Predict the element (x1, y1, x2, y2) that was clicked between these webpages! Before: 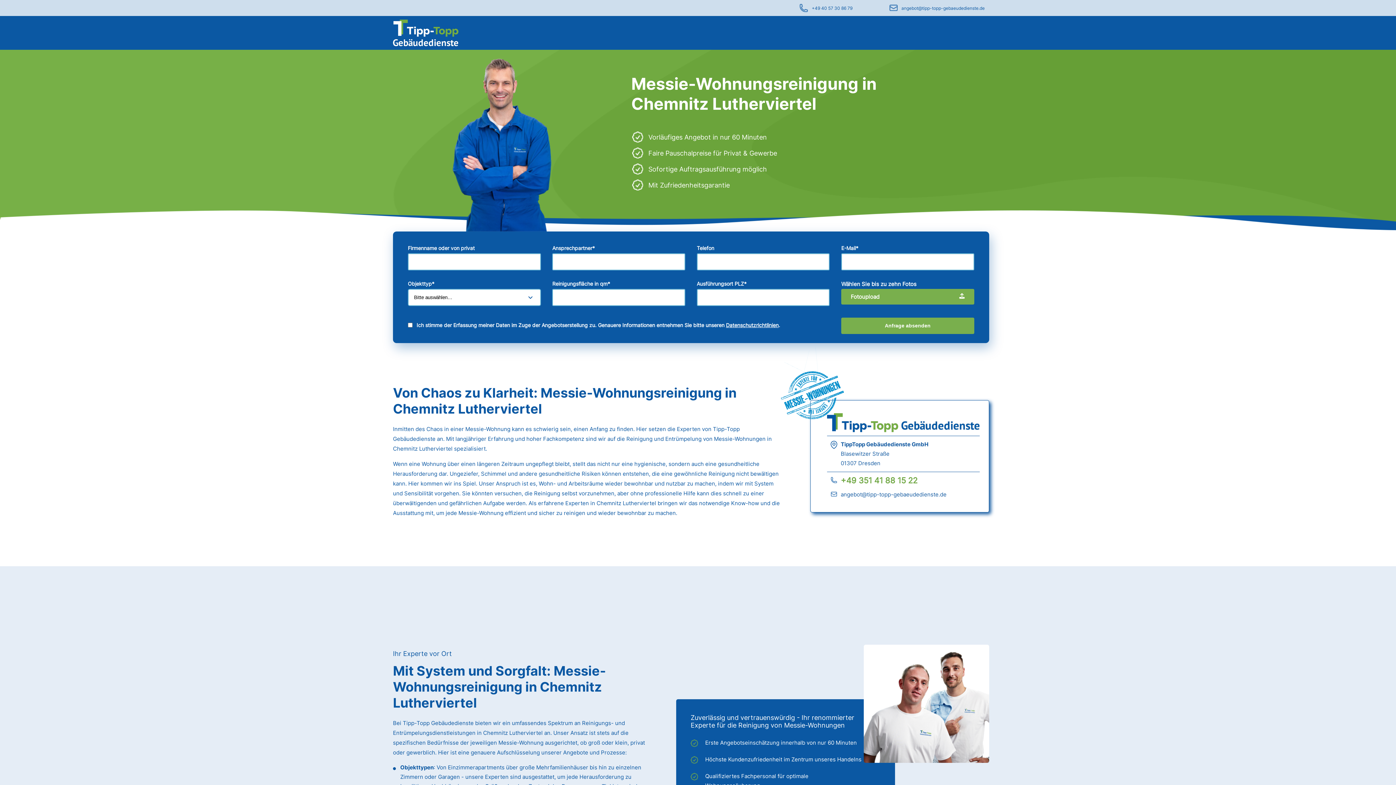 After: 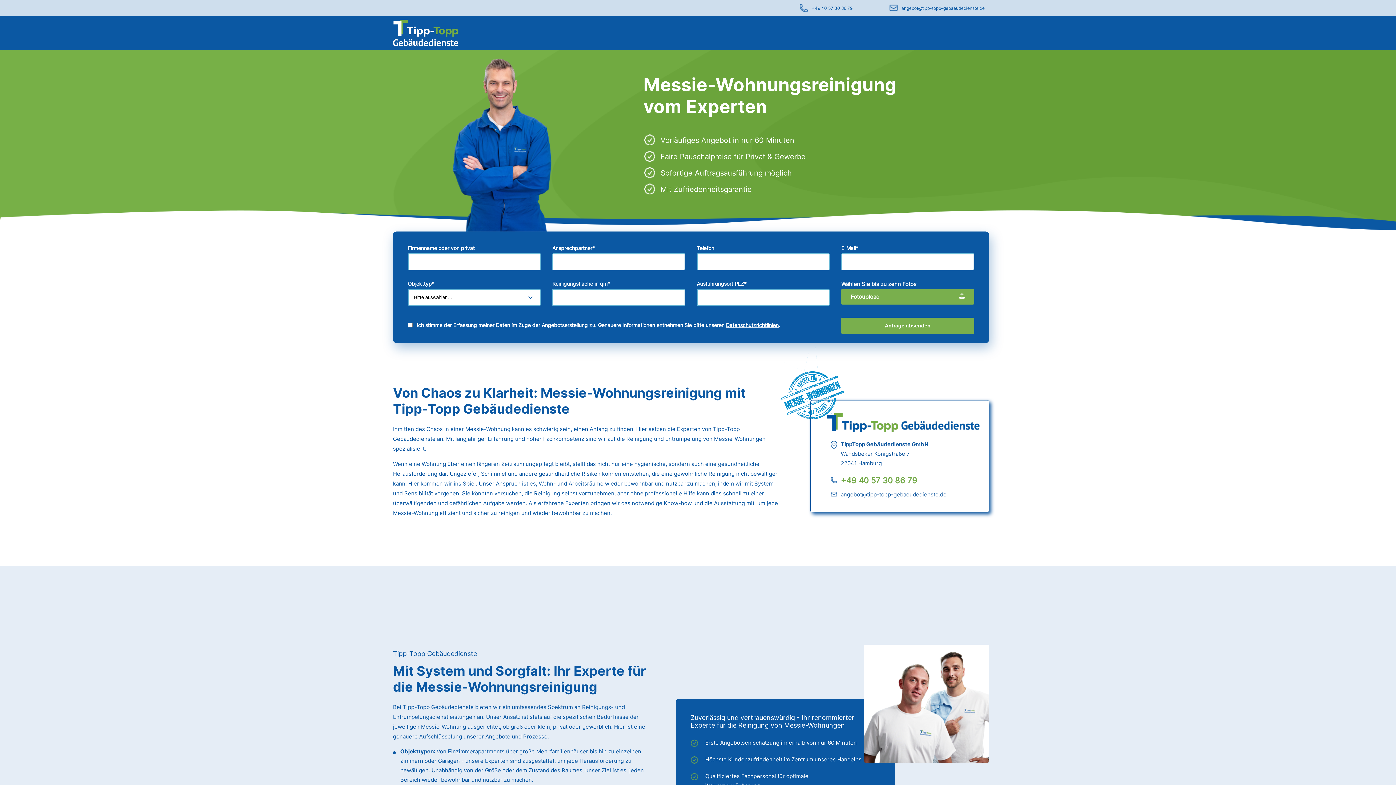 Action: bbox: (393, 19, 458, 46)